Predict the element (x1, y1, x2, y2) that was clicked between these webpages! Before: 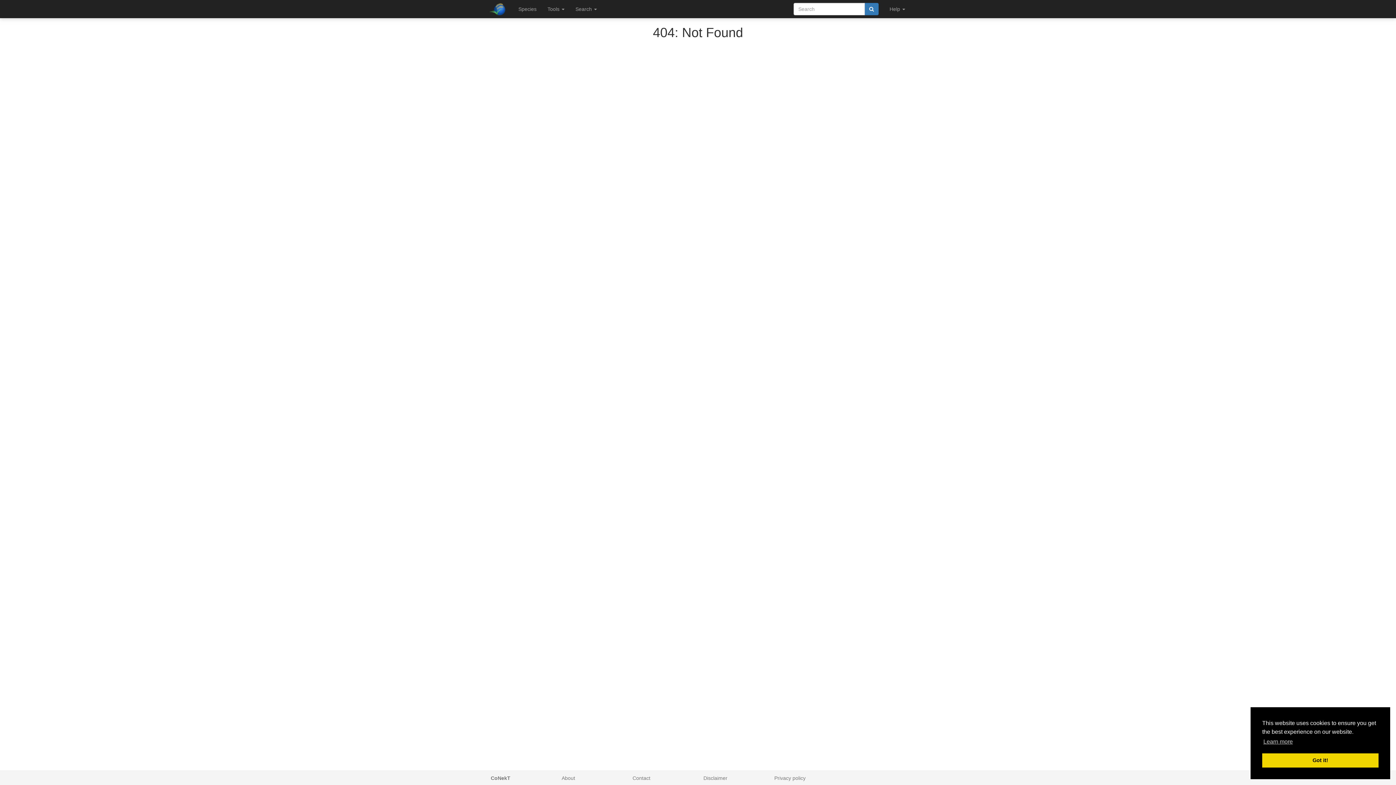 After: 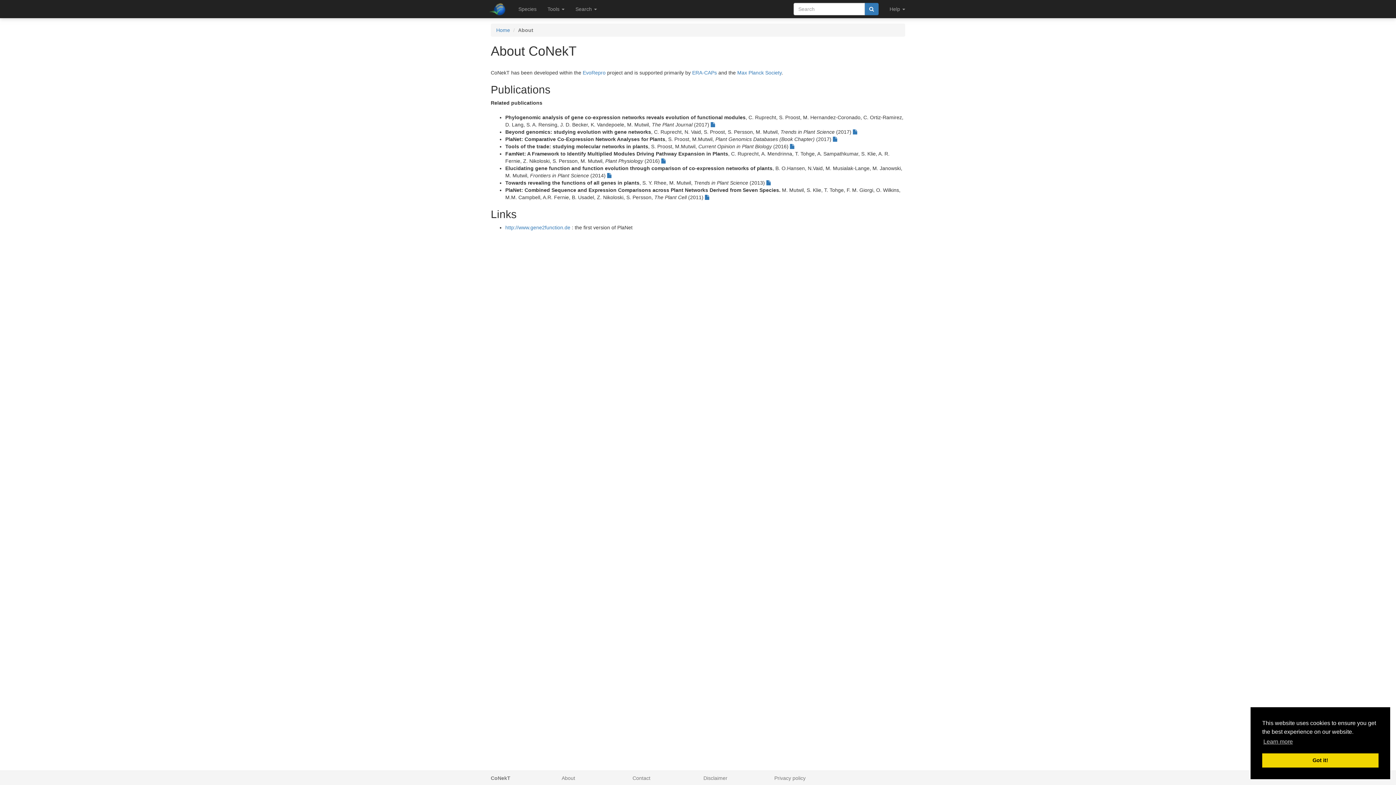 Action: label: About bbox: (561, 775, 575, 781)